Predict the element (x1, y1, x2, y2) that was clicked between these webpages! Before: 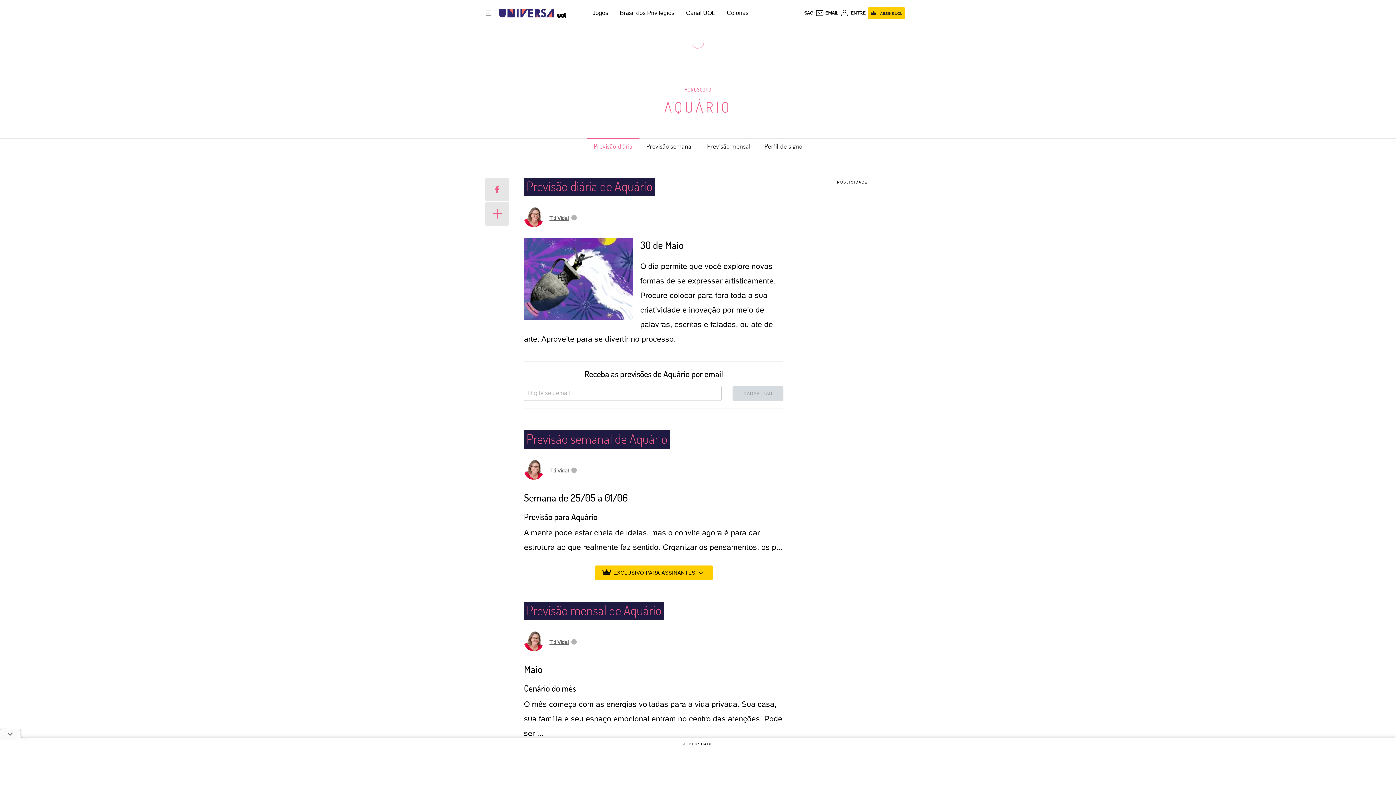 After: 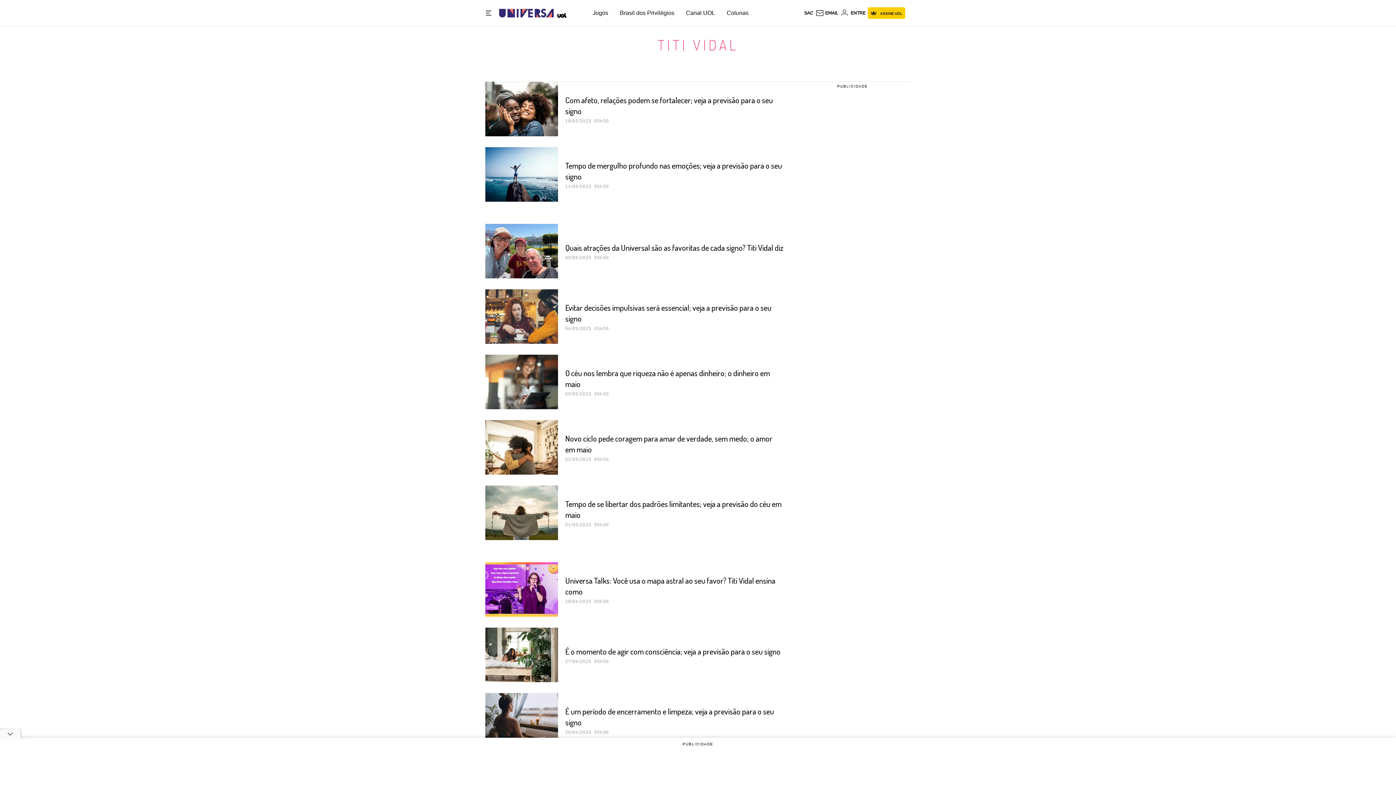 Action: bbox: (549, 639, 568, 645) label: Titi Vidal